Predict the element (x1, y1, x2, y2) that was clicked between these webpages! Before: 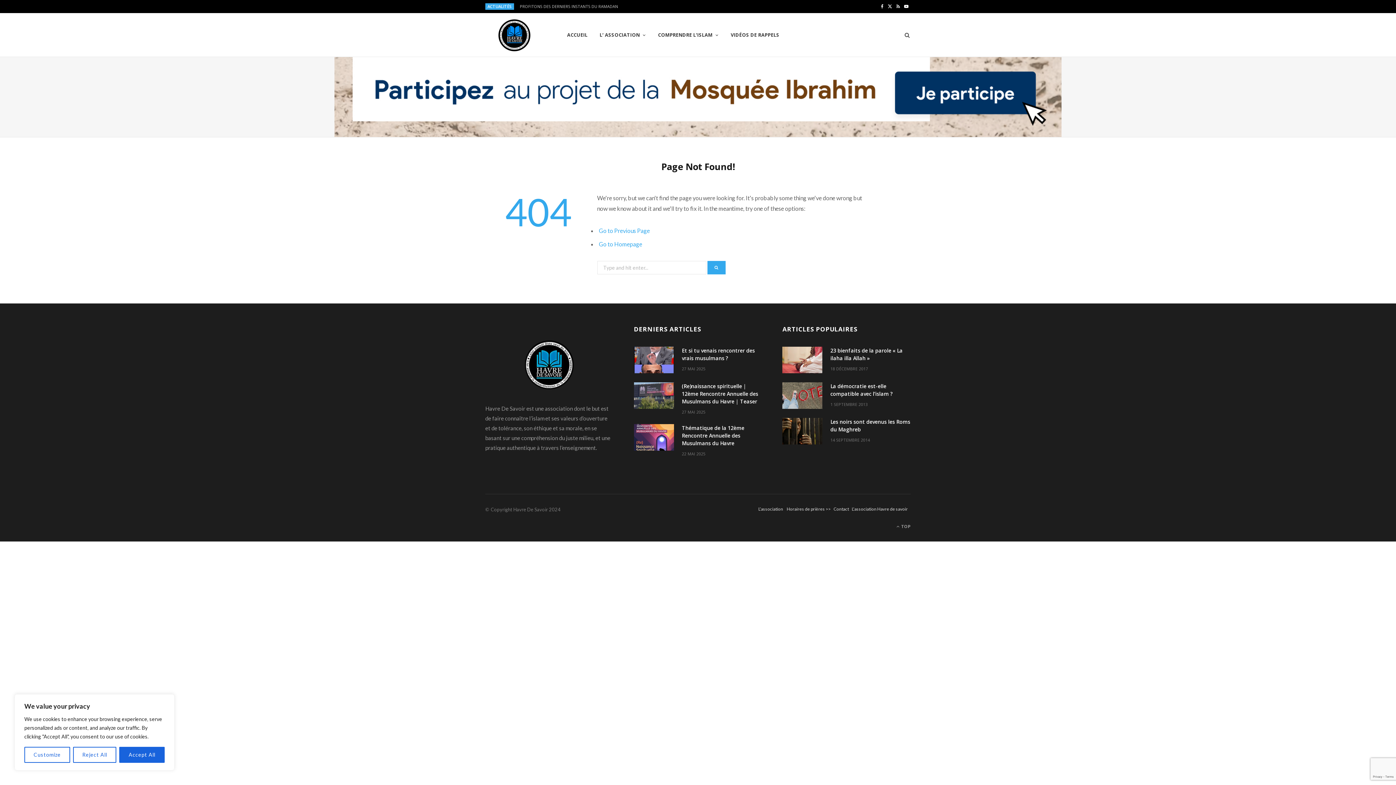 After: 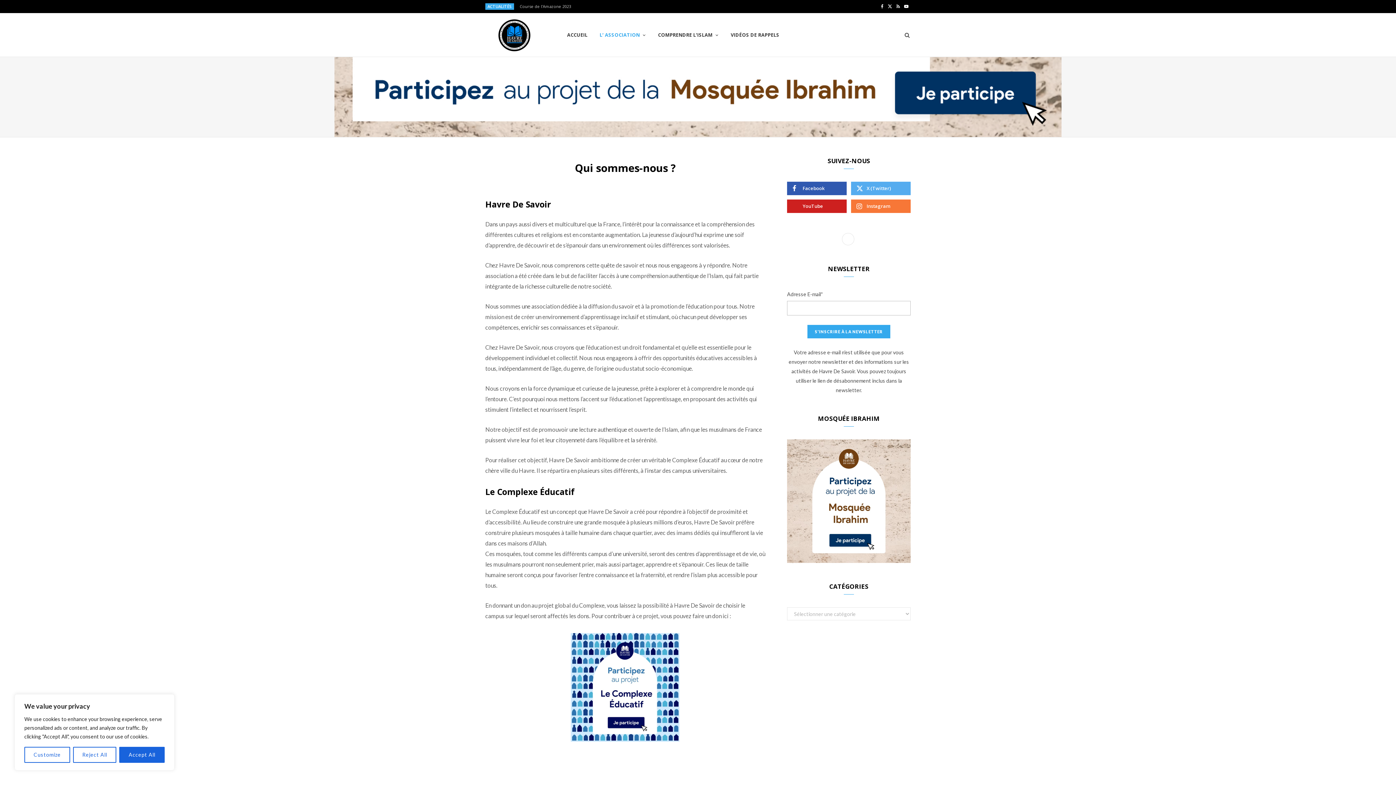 Action: bbox: (594, 18, 651, 51) label: L’ ASSOCIATION